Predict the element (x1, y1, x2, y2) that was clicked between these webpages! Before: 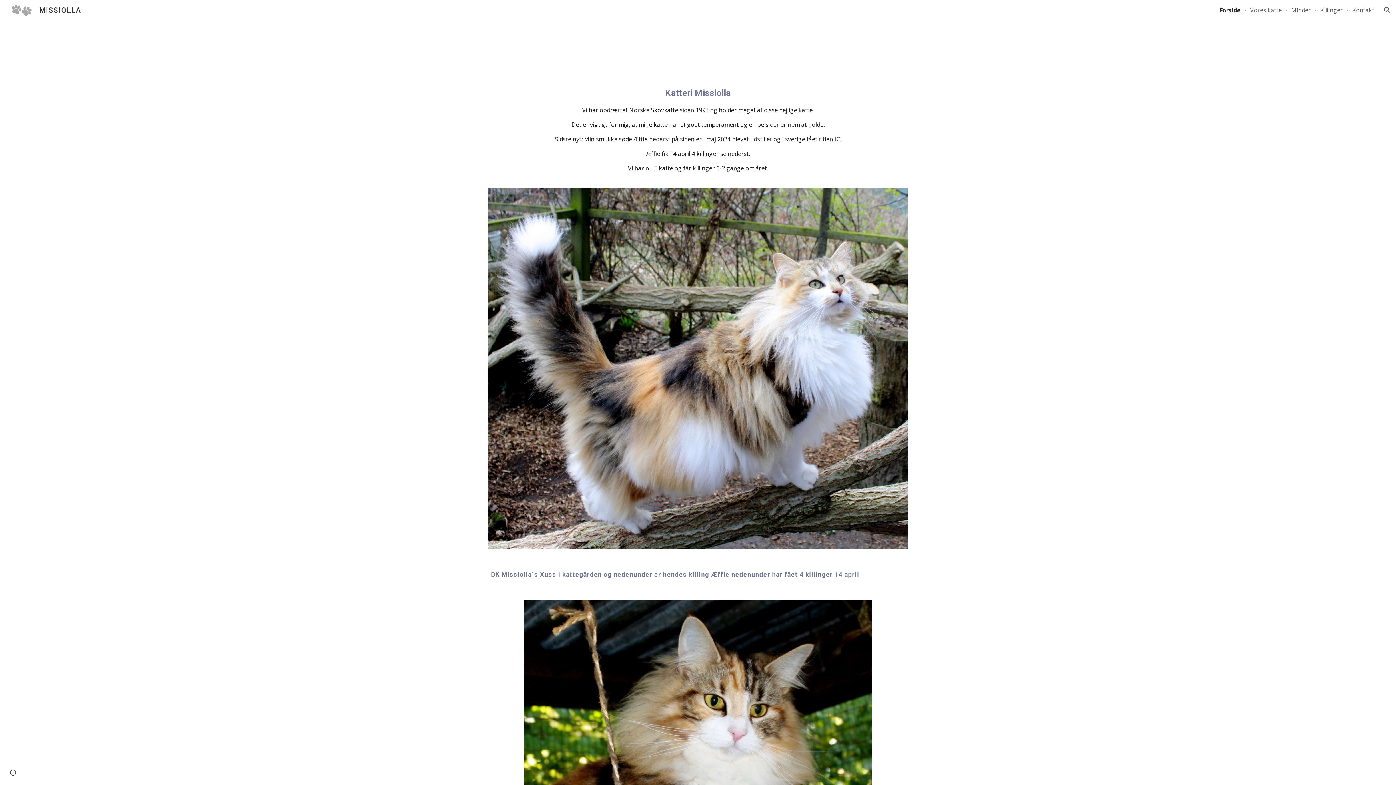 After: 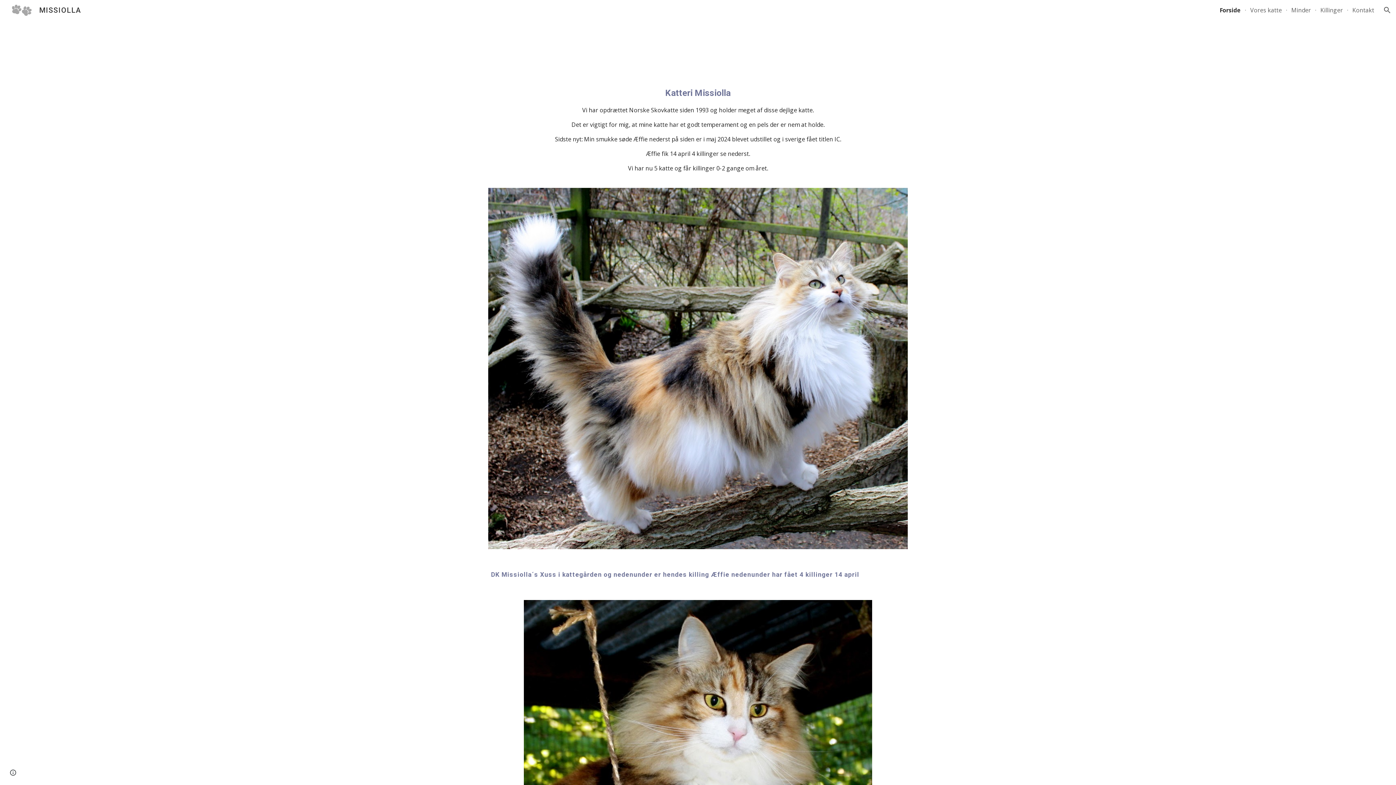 Action: label: Forside bbox: (1220, 6, 1241, 14)